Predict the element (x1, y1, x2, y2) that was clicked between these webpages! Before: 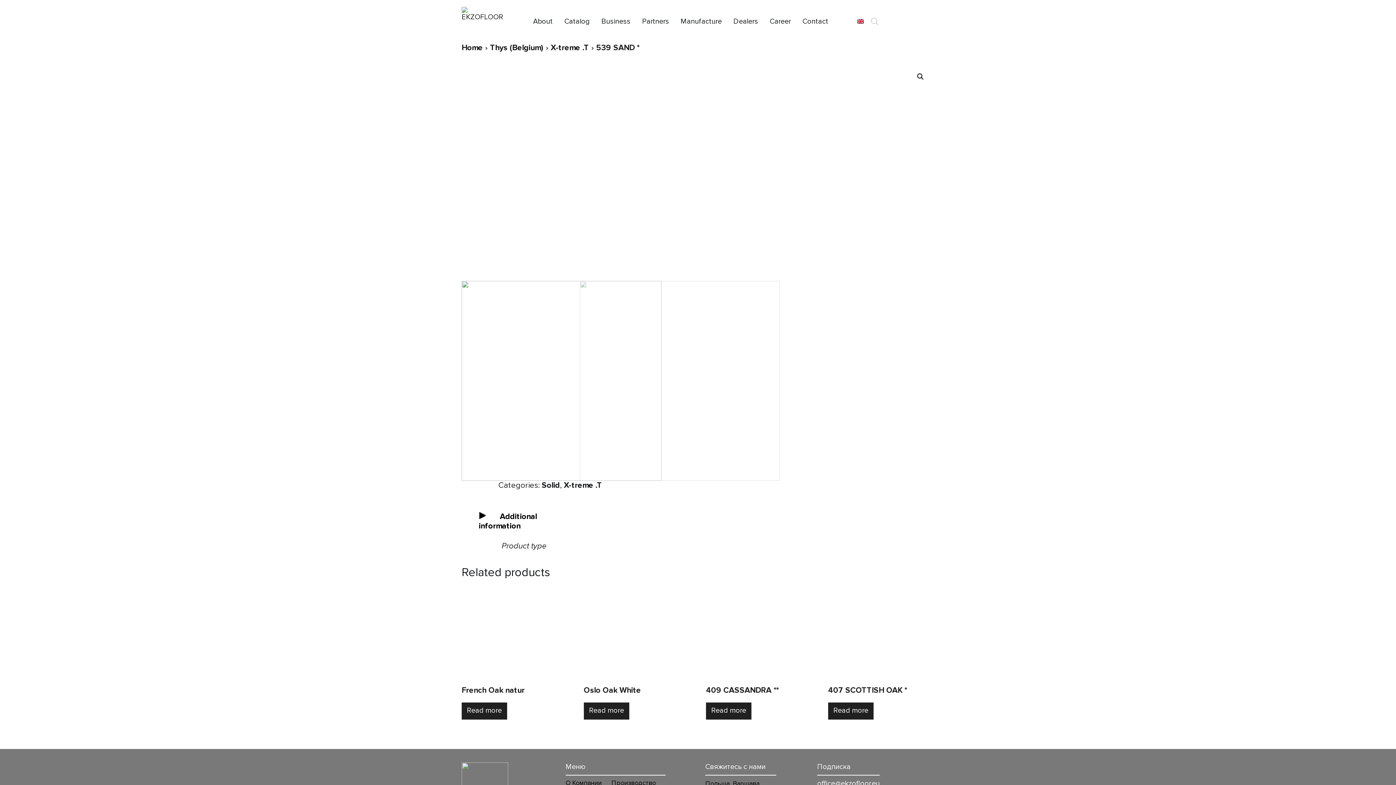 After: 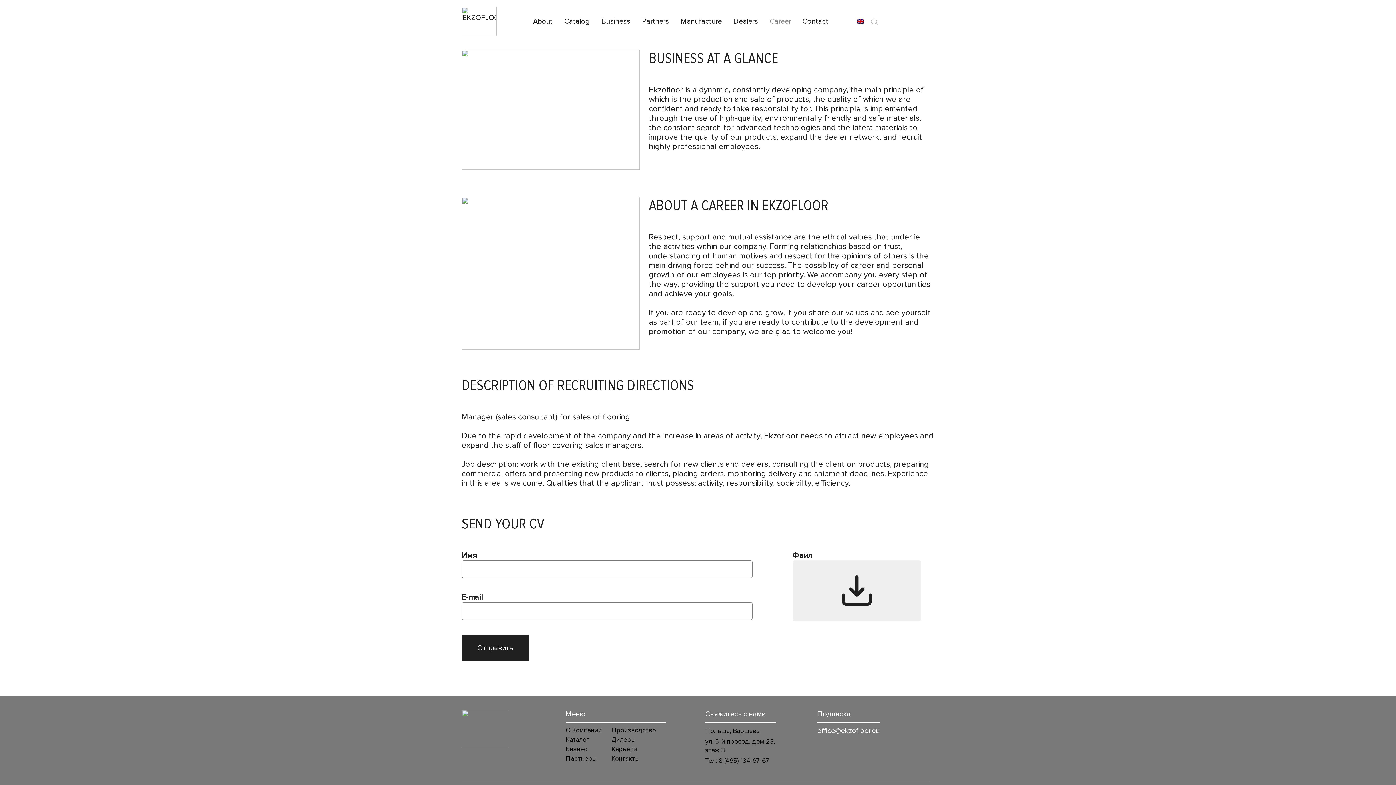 Action: label: Career bbox: (769, 16, 791, 25)